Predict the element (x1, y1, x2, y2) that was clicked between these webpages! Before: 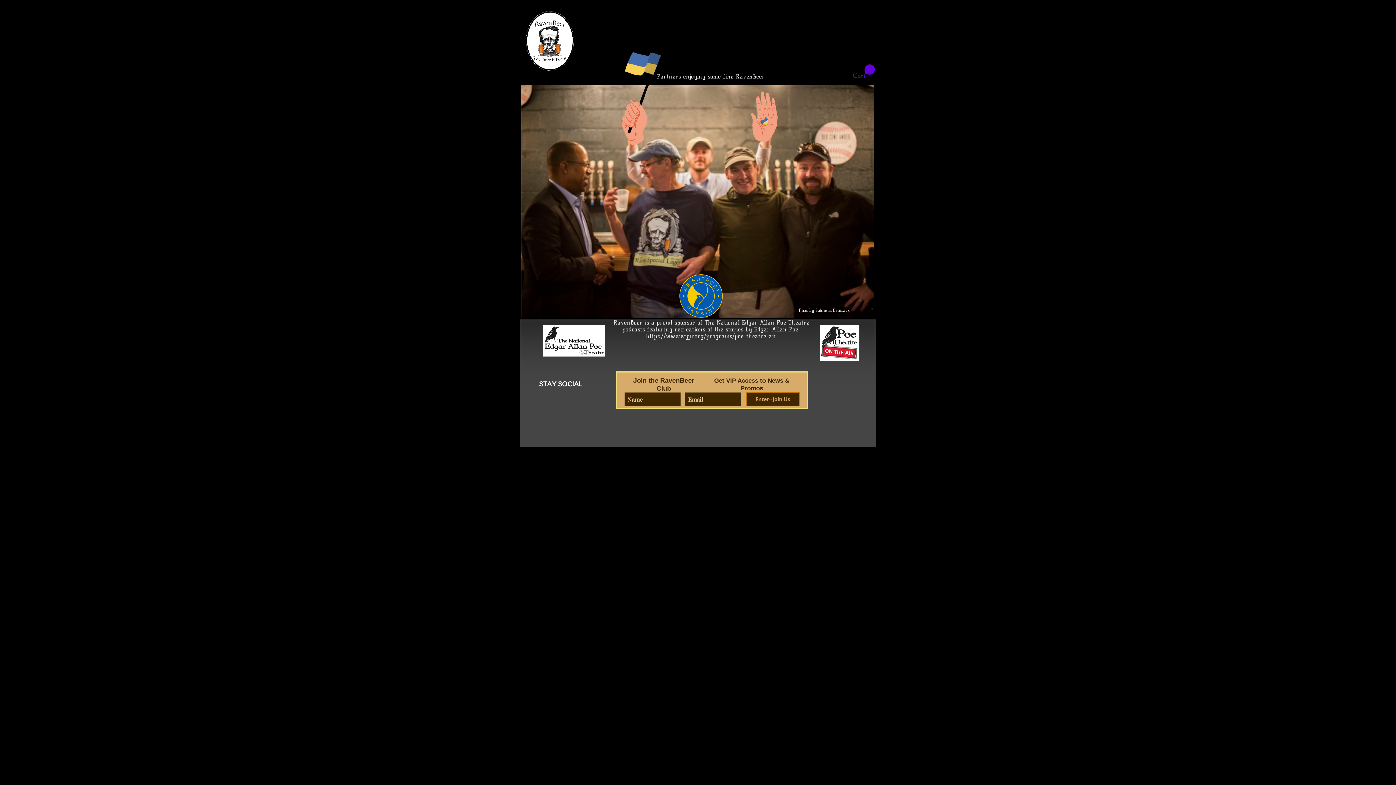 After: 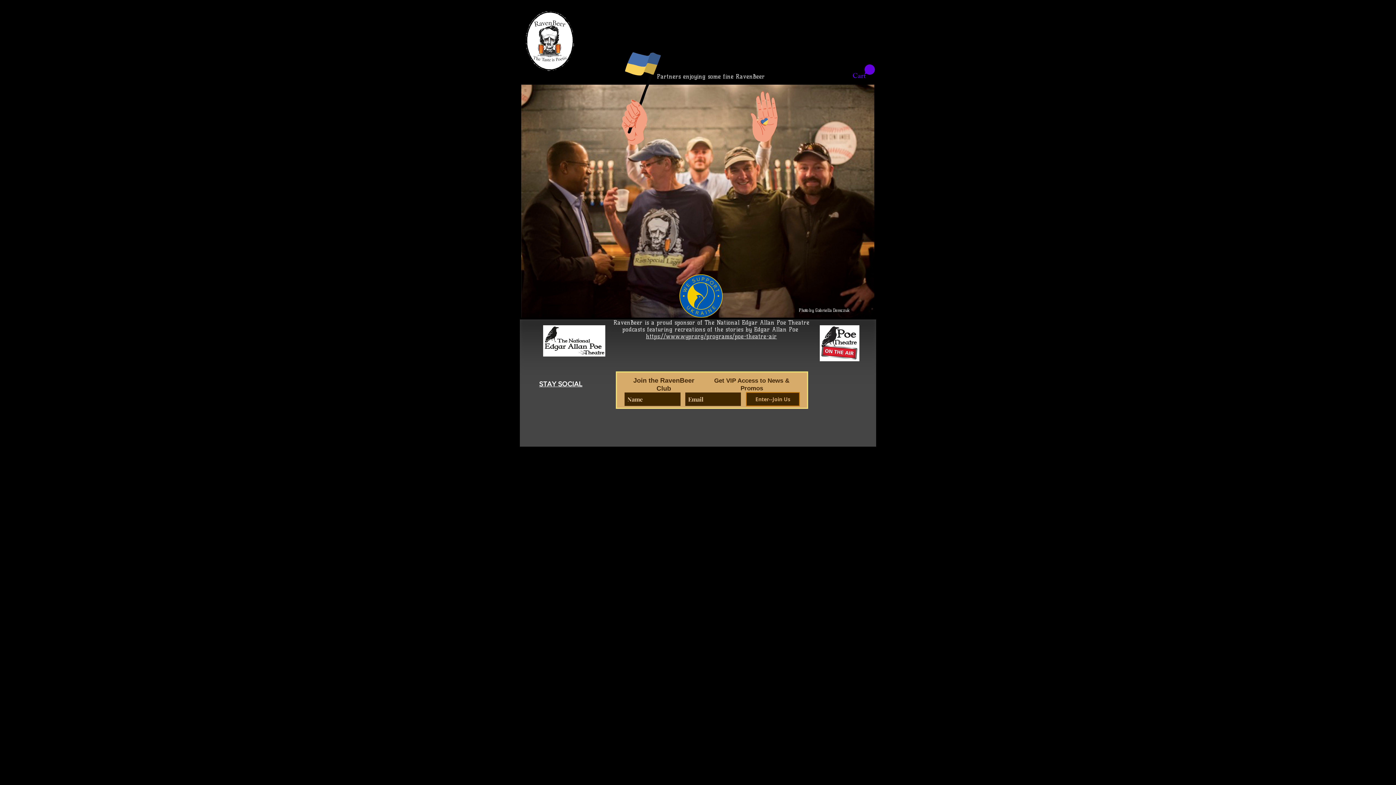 Action: bbox: (587, 40, 691, 149)